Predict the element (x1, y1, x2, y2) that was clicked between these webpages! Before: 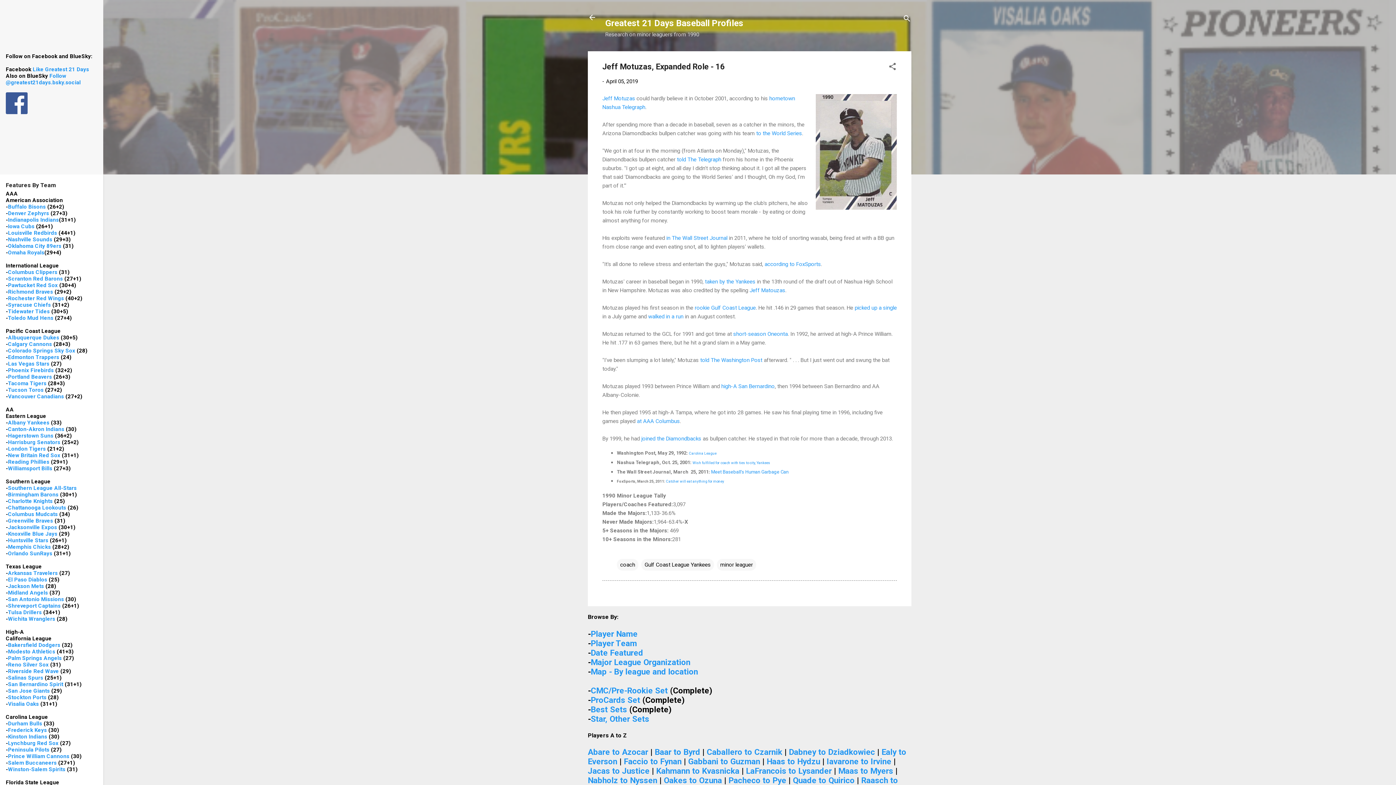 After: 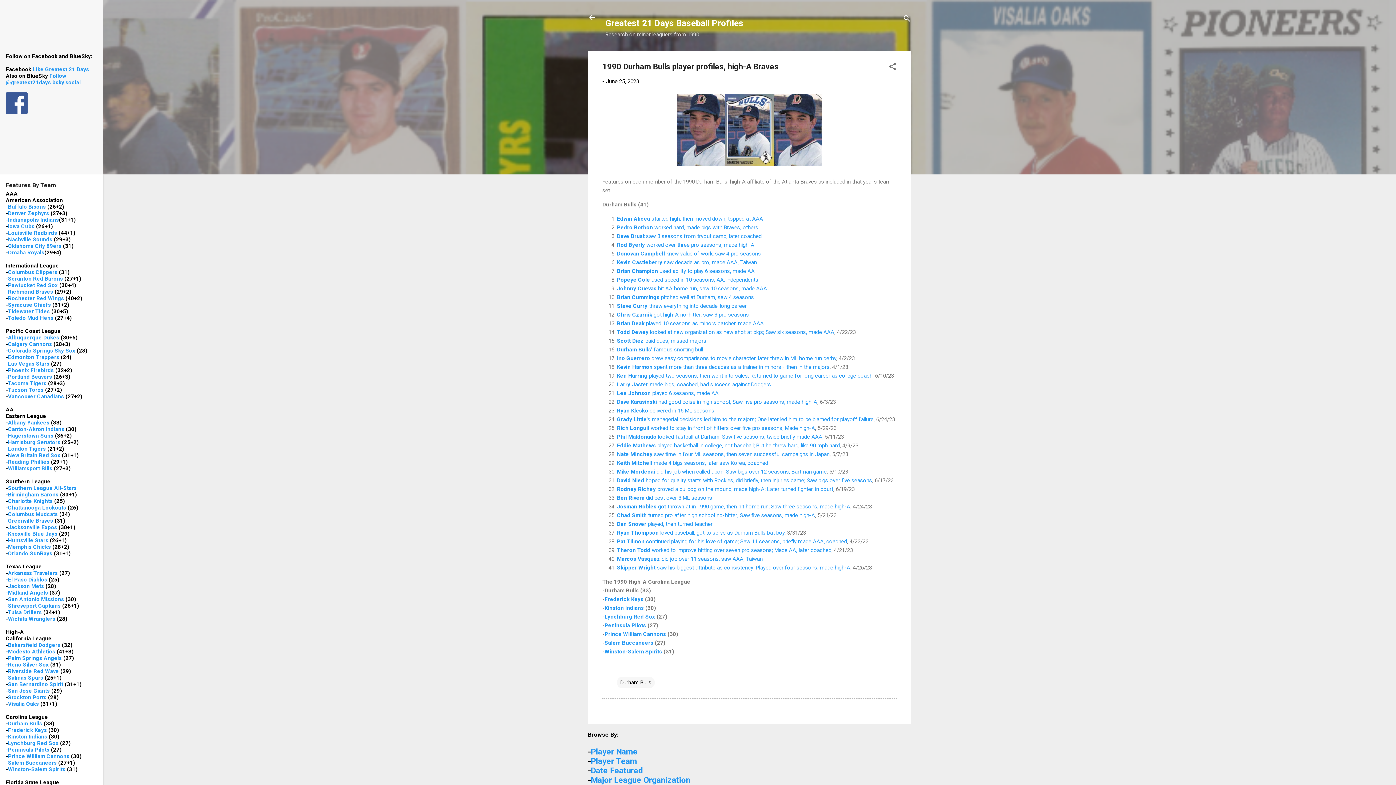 Action: bbox: (8, 720, 42, 727) label: Durham Bulls